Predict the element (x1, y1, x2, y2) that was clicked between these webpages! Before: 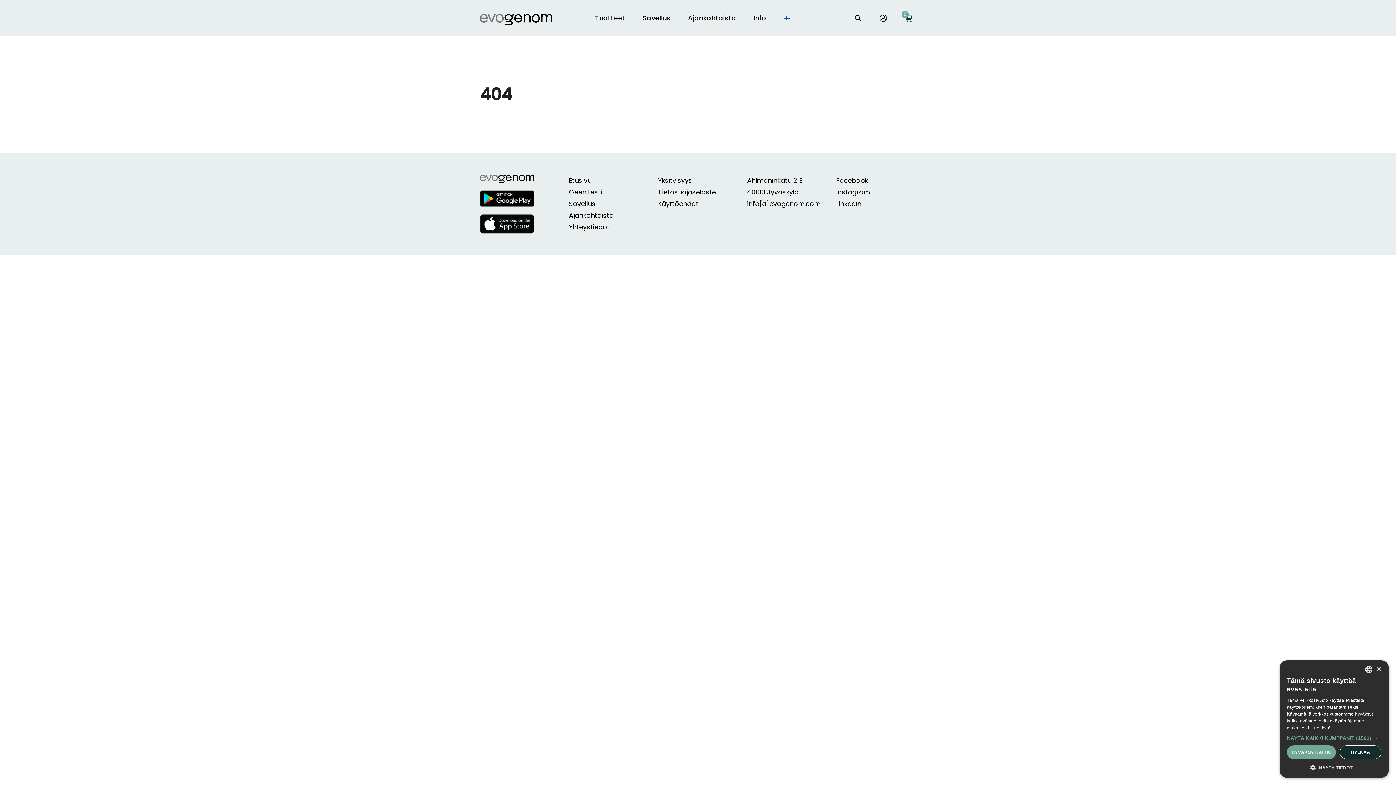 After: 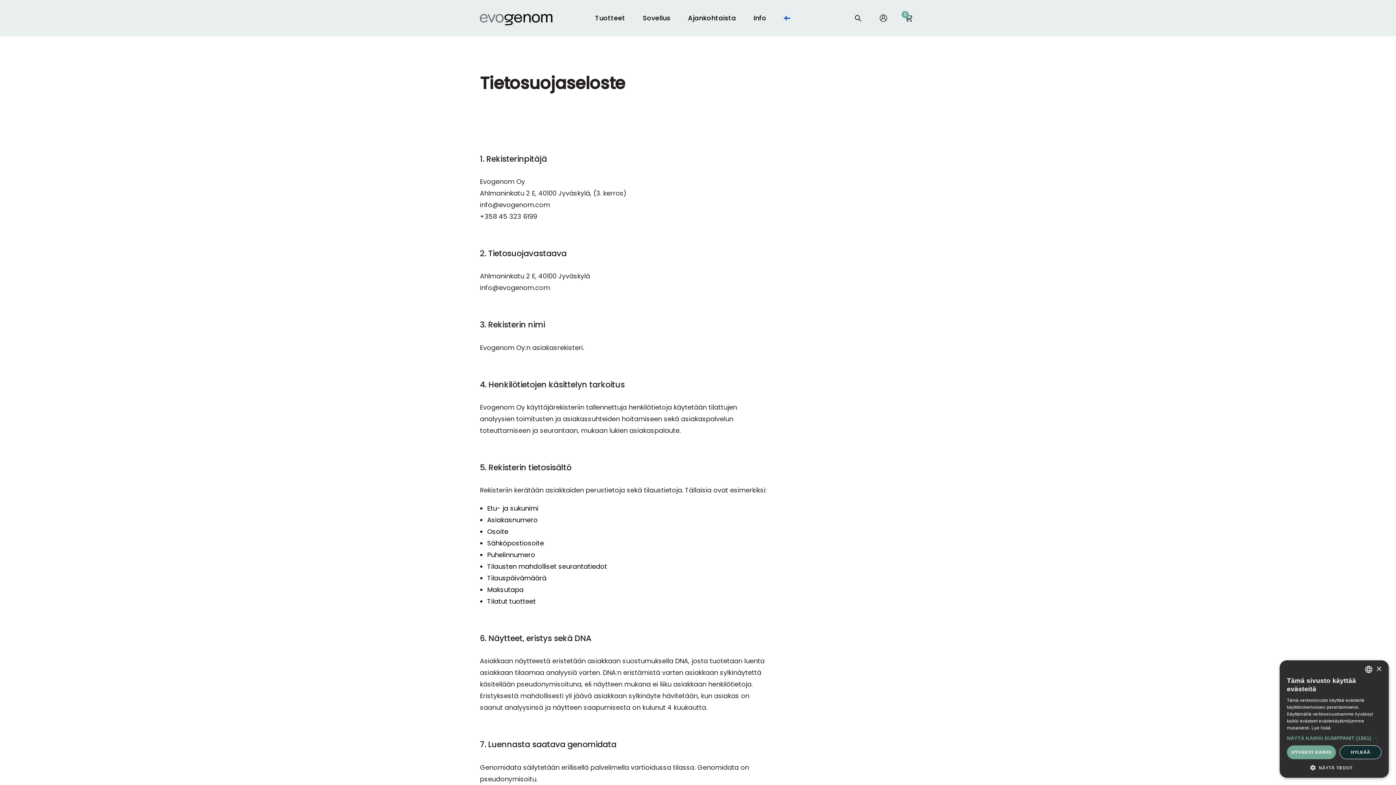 Action: bbox: (658, 187, 716, 196) label: Tietosuojaseloste